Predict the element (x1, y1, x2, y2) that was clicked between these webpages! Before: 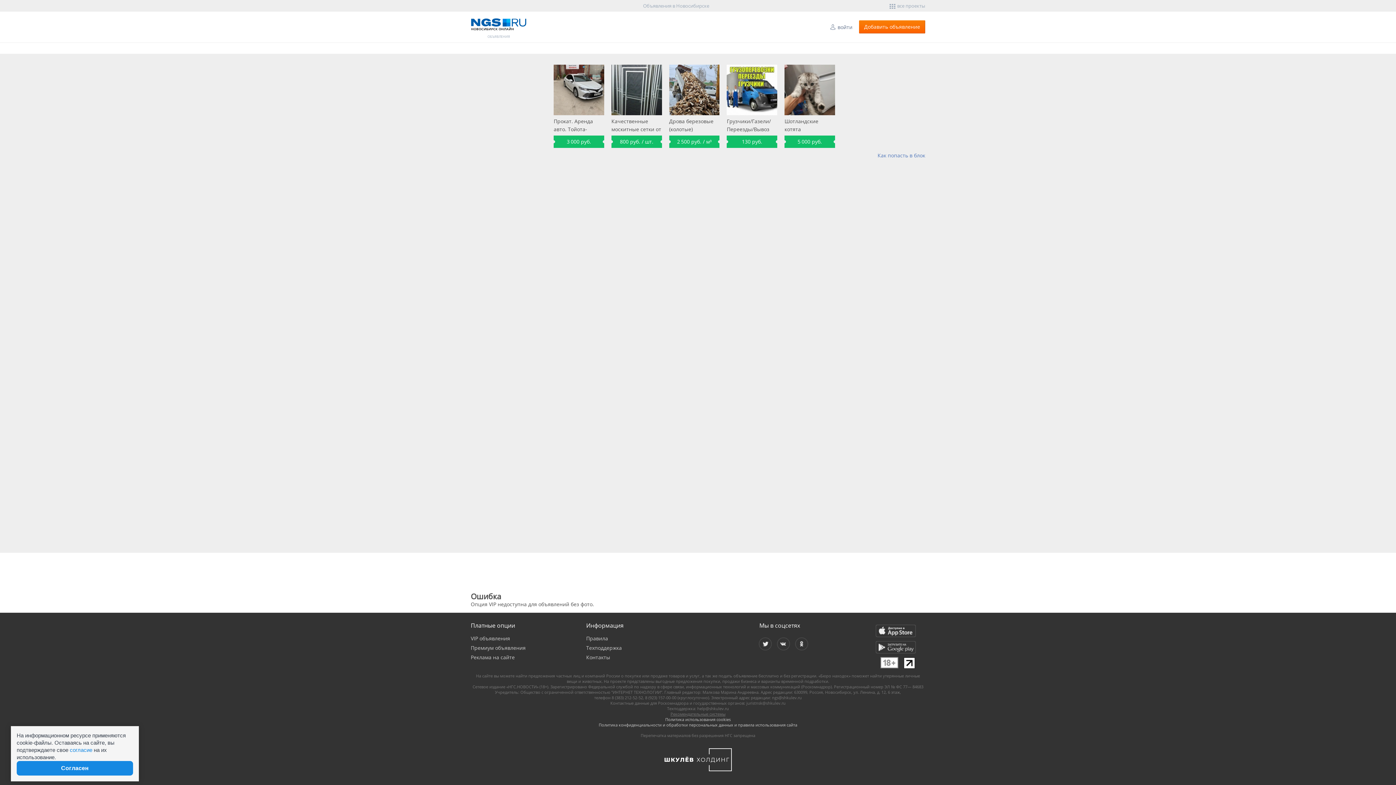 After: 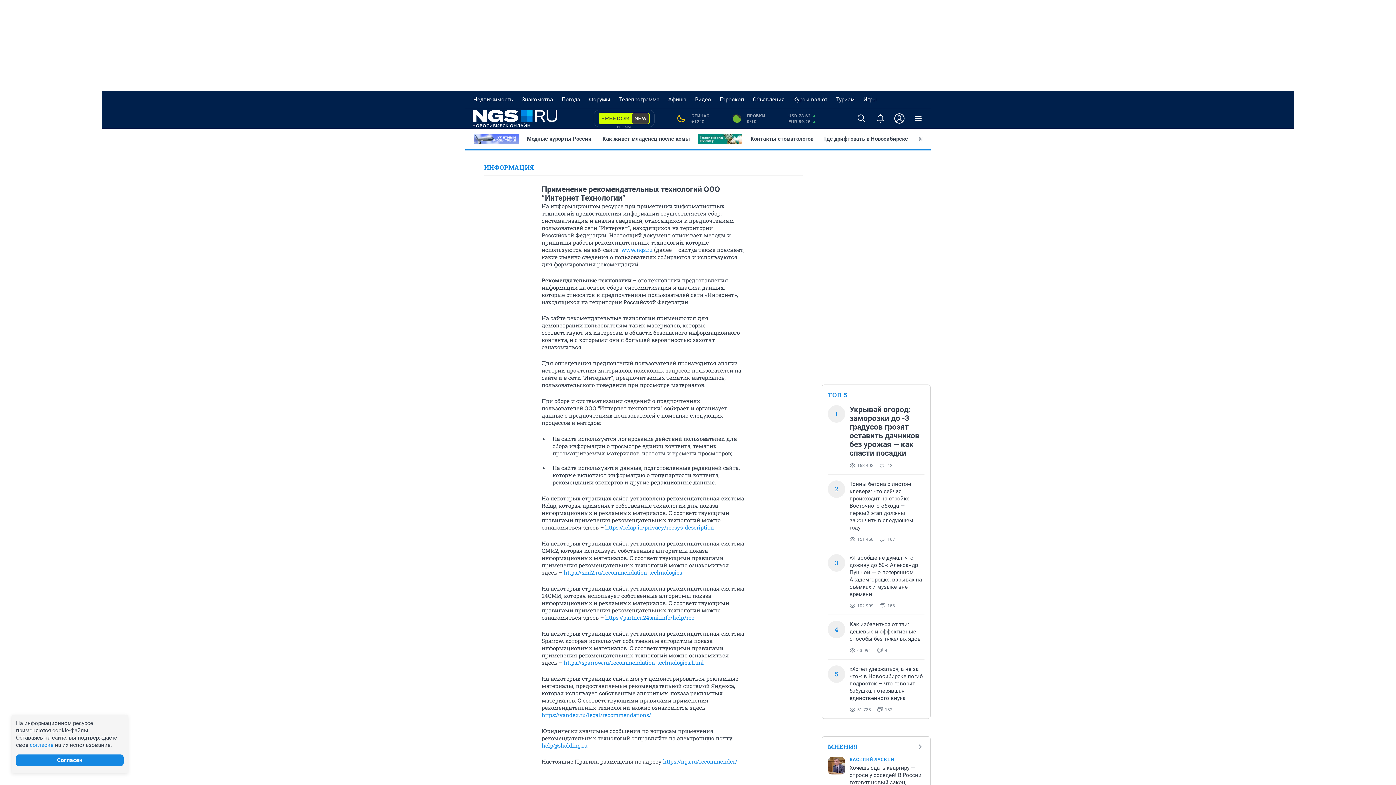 Action: label: Рекомендательные системы bbox: (670, 711, 725, 717)